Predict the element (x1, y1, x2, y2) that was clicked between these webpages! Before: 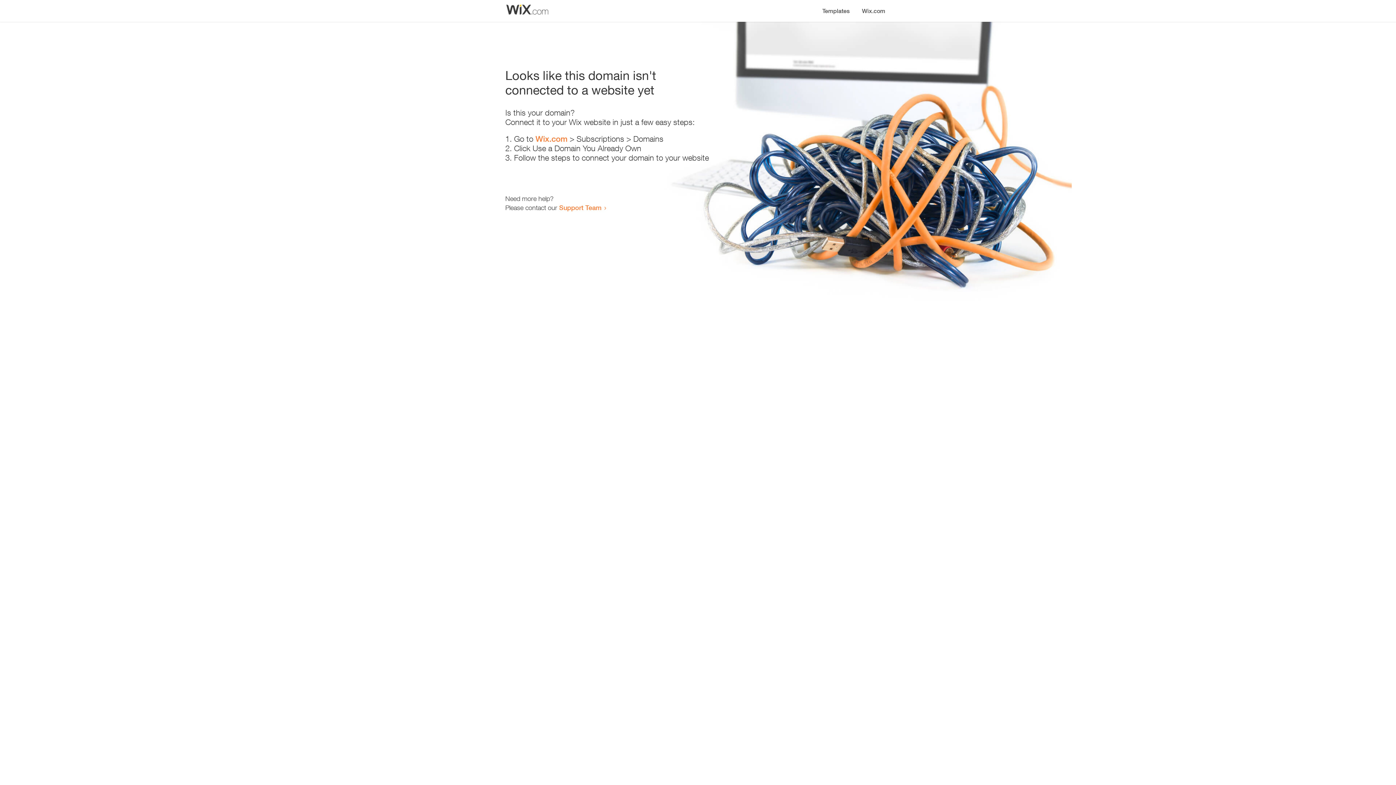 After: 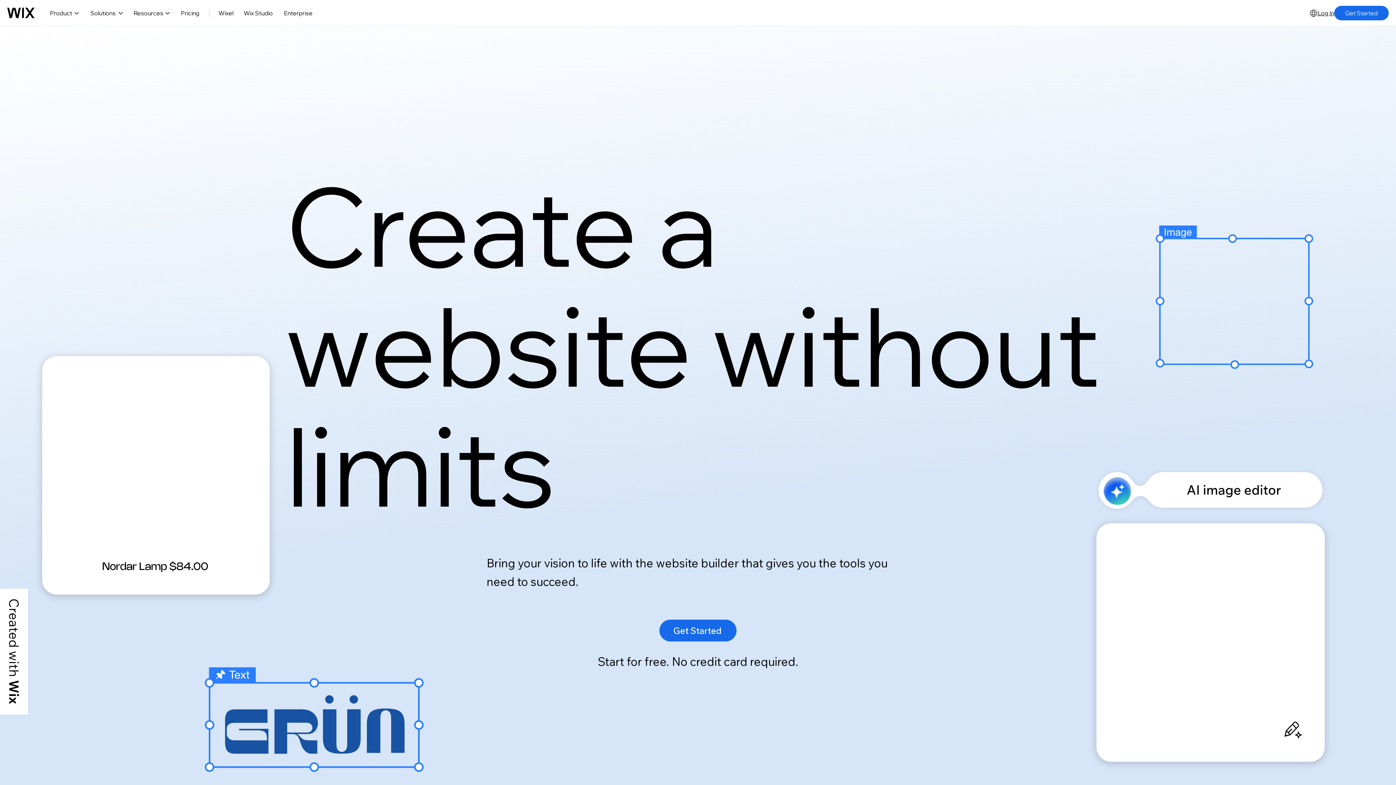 Action: label: Wix.com bbox: (856, 0, 890, 14)